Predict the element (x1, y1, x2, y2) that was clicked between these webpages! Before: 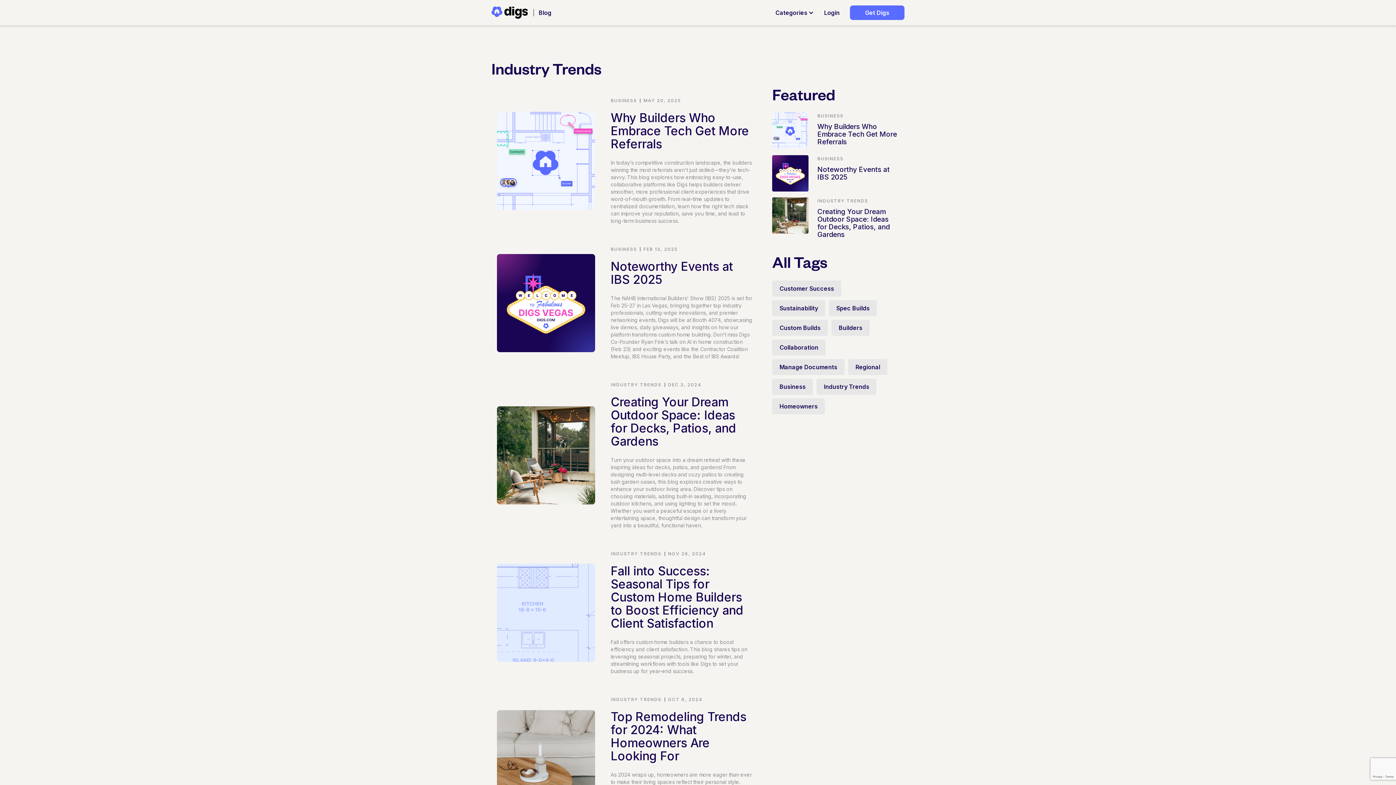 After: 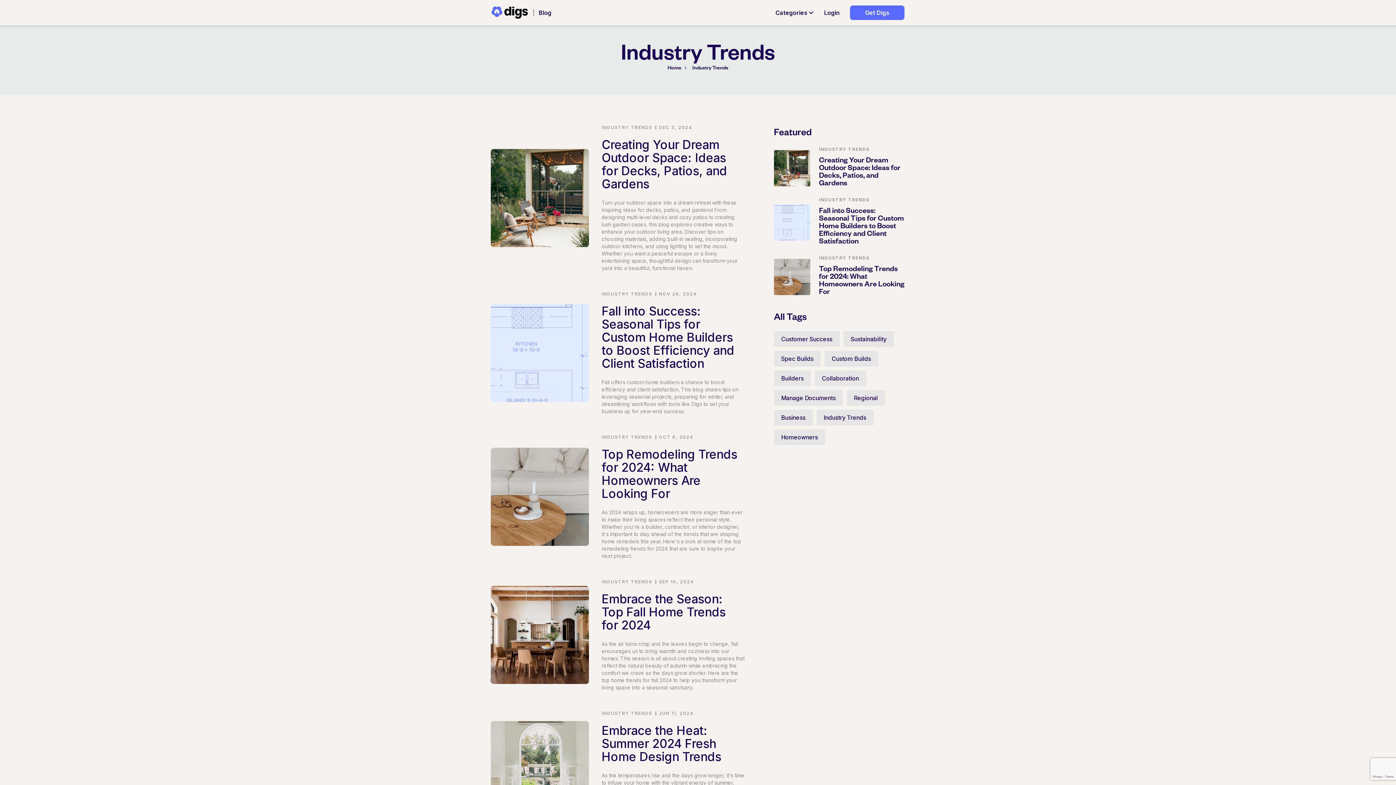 Action: bbox: (610, 381, 661, 388) label: INDUSTRY TRENDS